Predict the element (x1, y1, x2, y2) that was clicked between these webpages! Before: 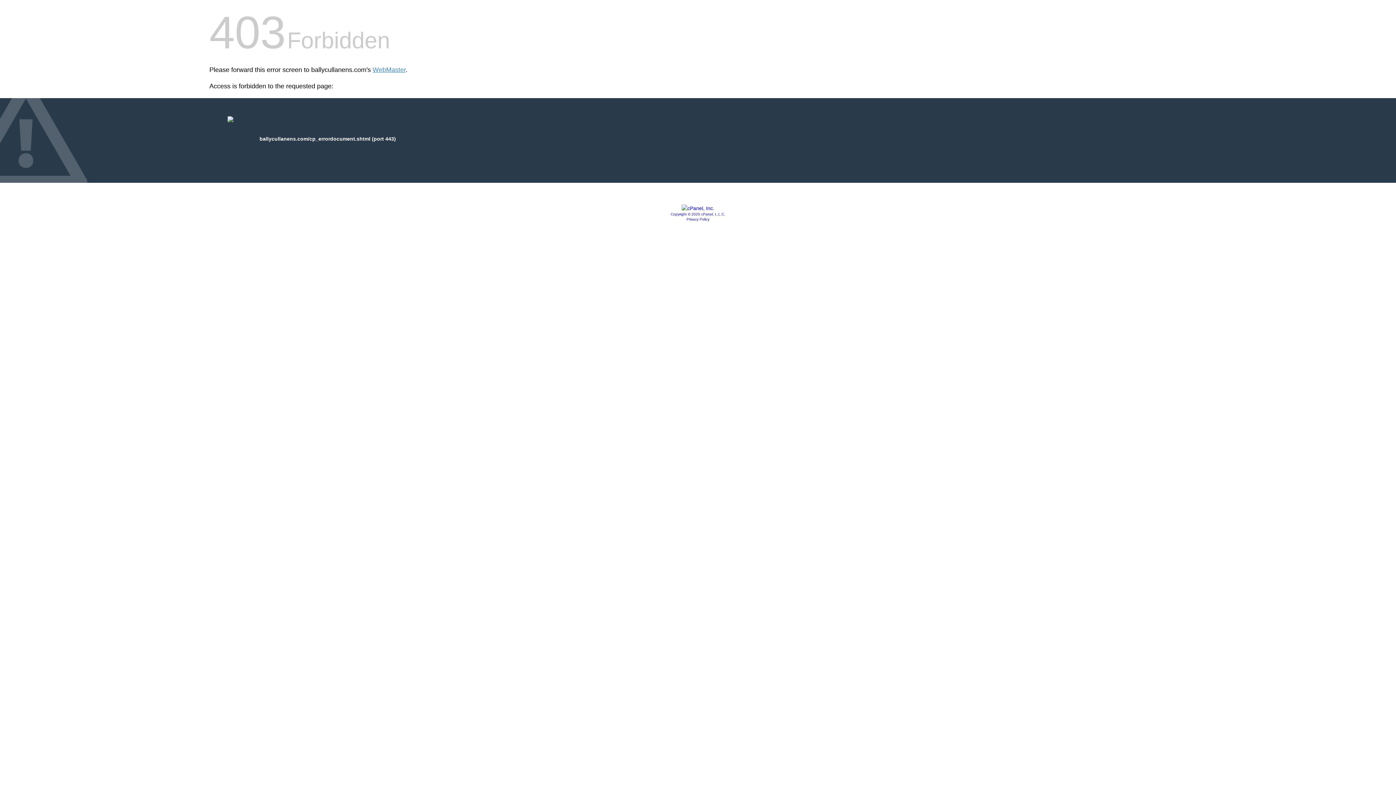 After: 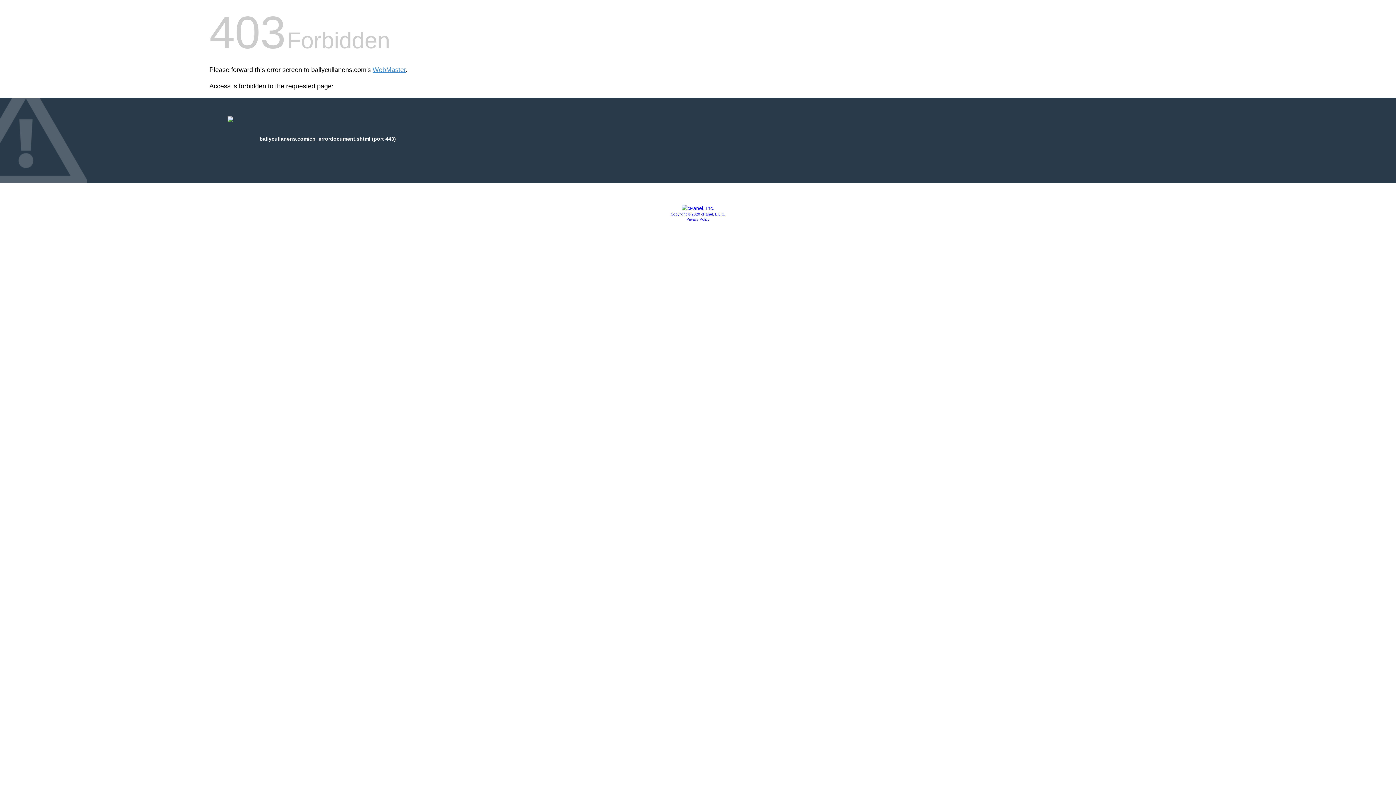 Action: bbox: (670, 212, 725, 216) label: Copyright © 2020 cPanel, L.L.C.